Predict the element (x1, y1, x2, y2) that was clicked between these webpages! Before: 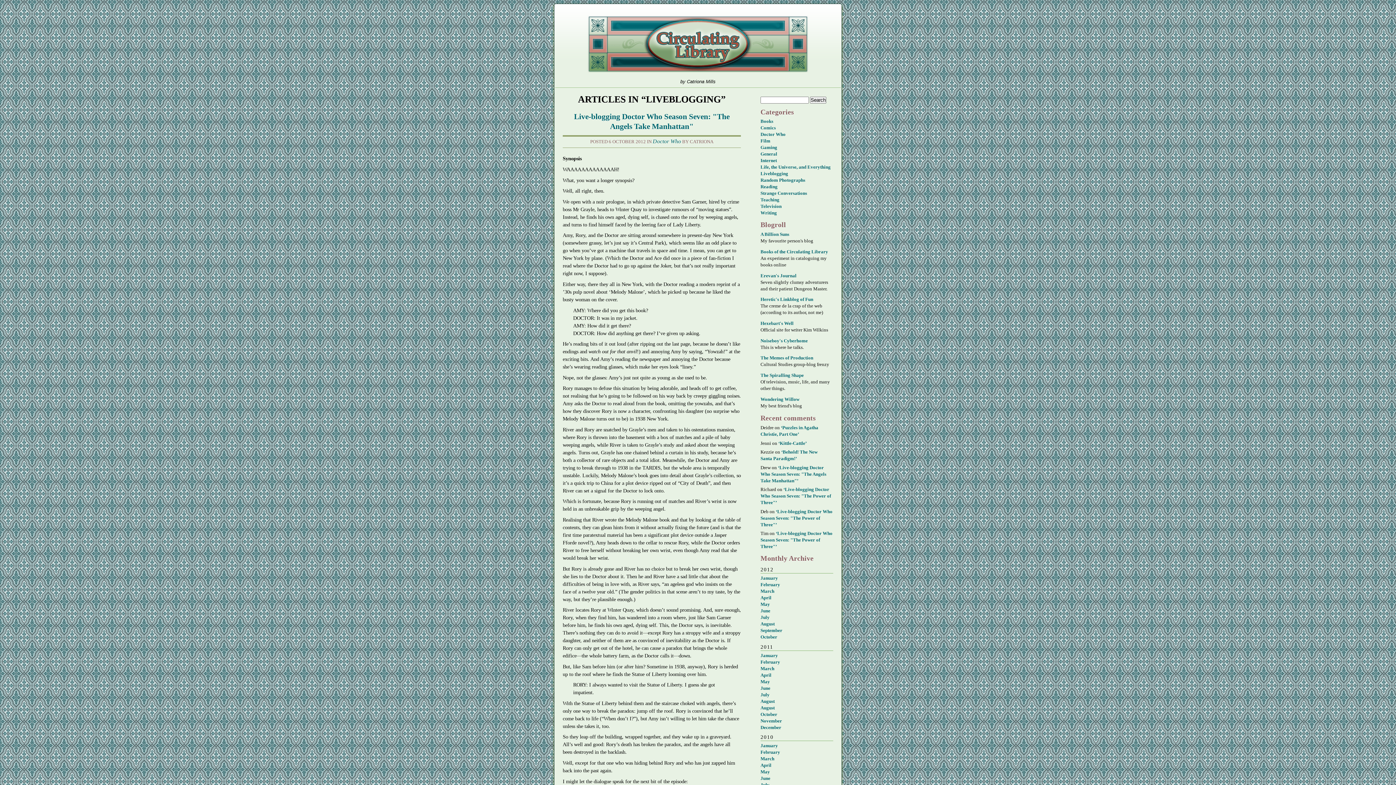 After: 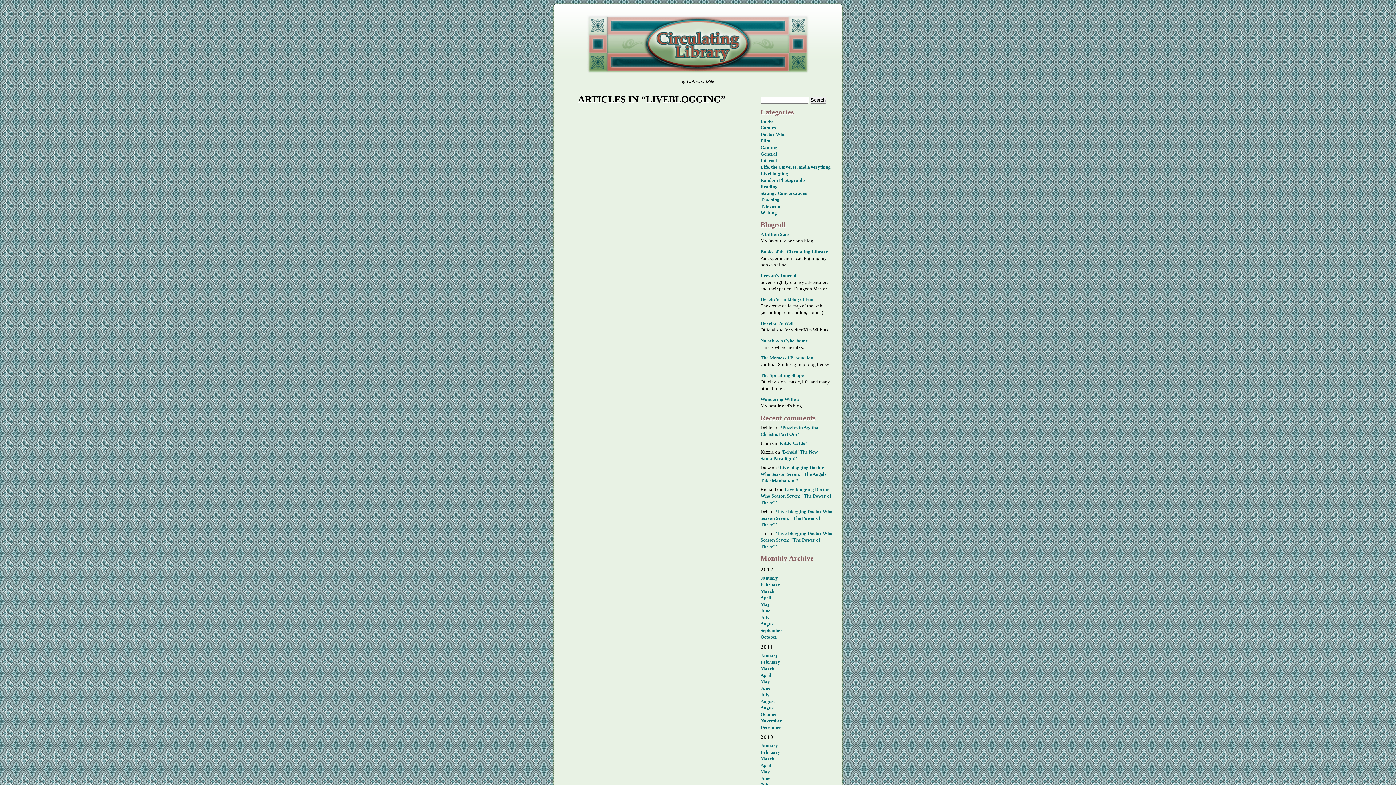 Action: bbox: (760, 692, 769, 697) label: July